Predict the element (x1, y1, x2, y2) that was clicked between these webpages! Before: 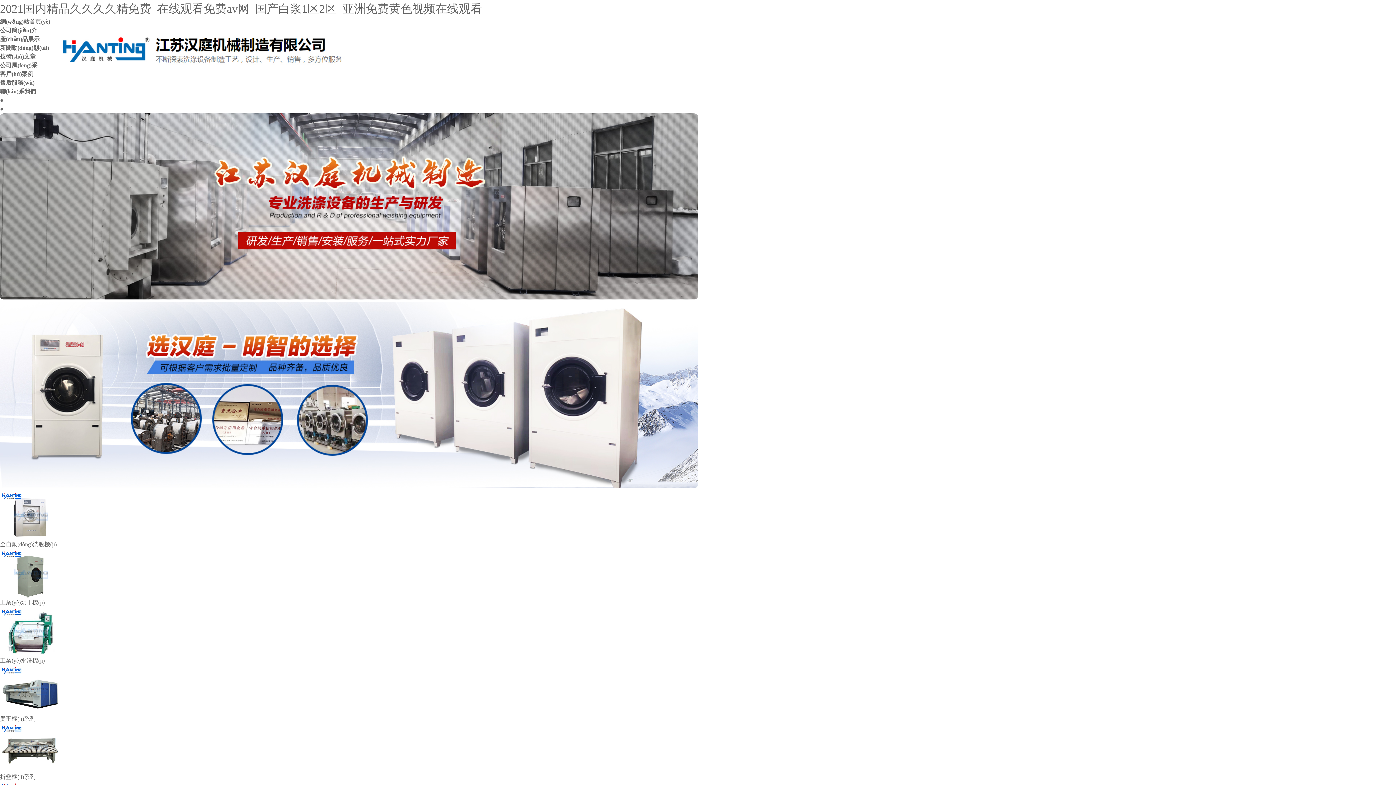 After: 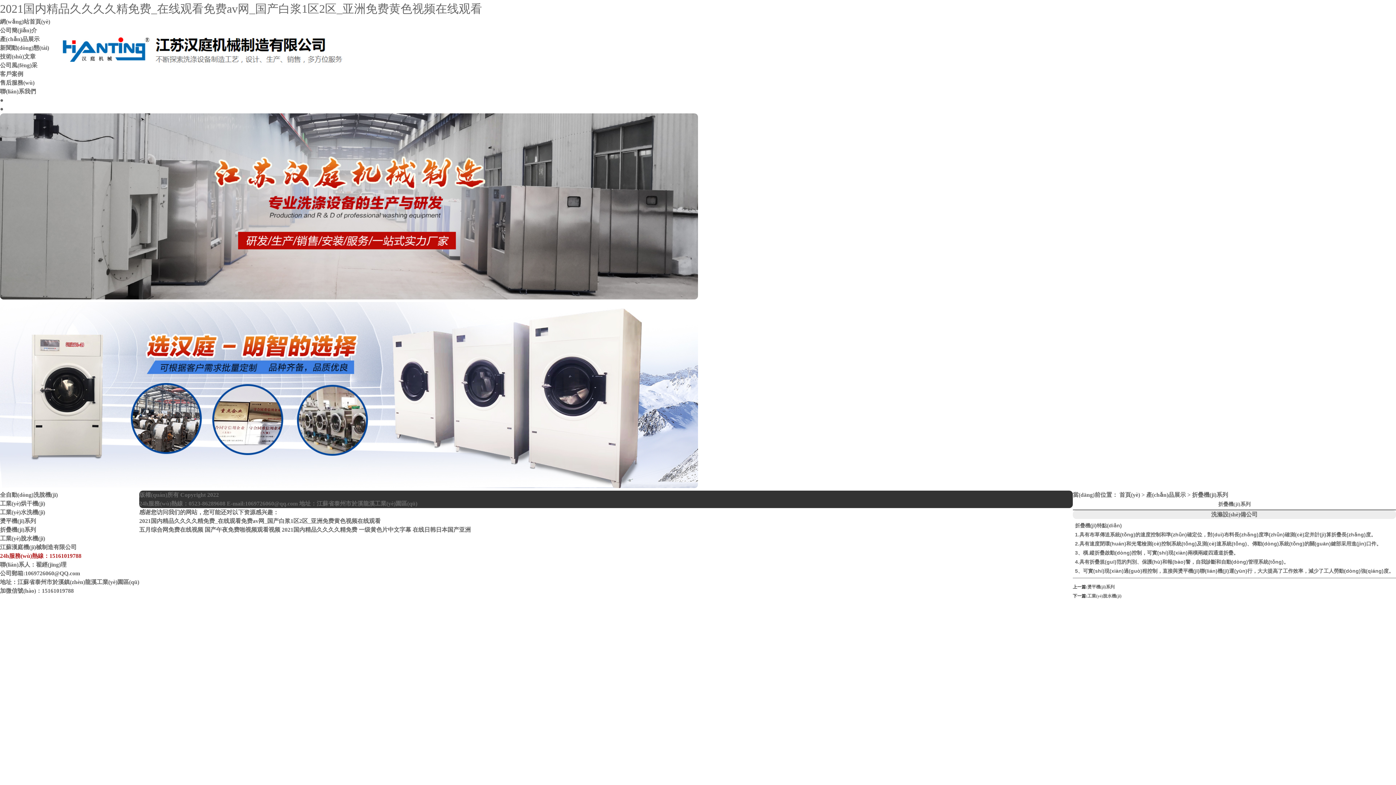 Action: bbox: (0, 774, 35, 780) label: 折疊機(jī)系列